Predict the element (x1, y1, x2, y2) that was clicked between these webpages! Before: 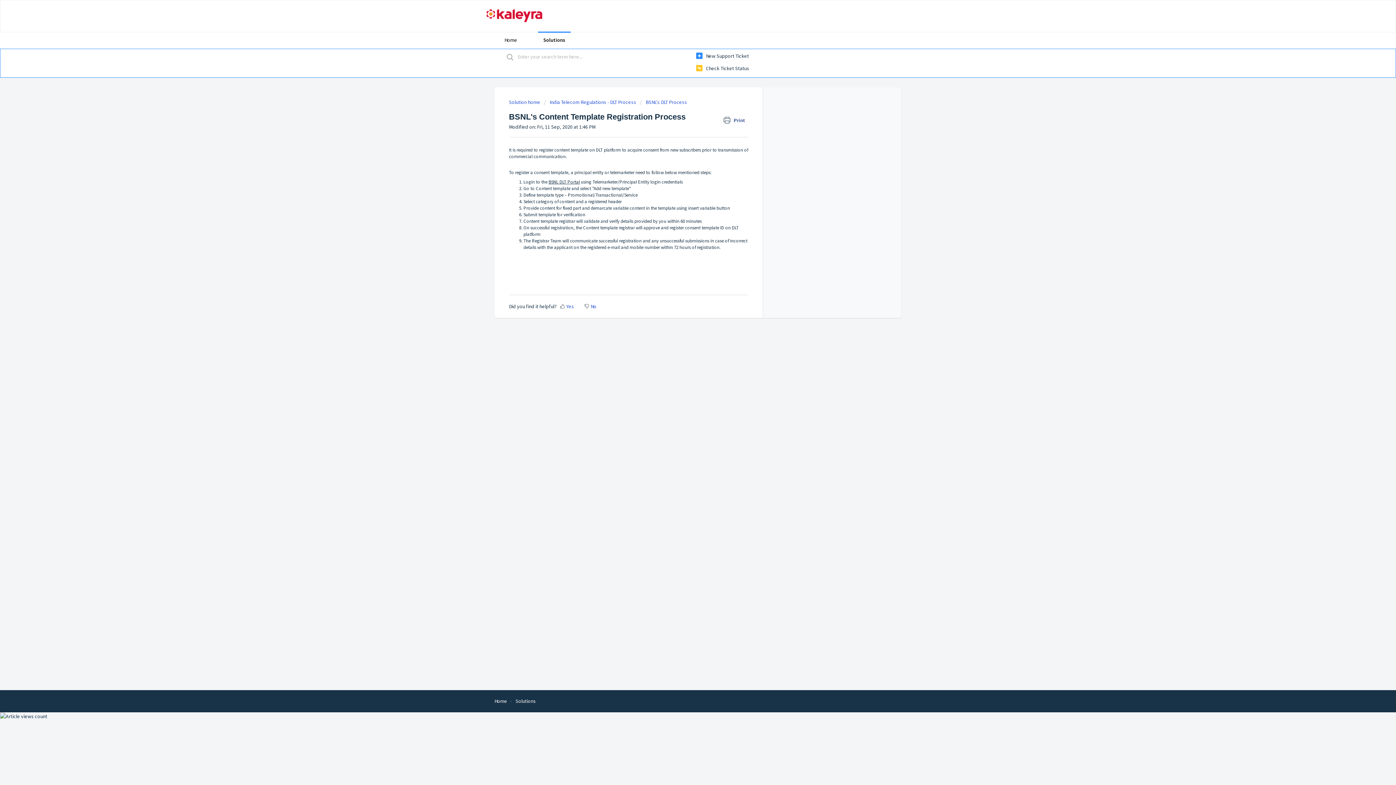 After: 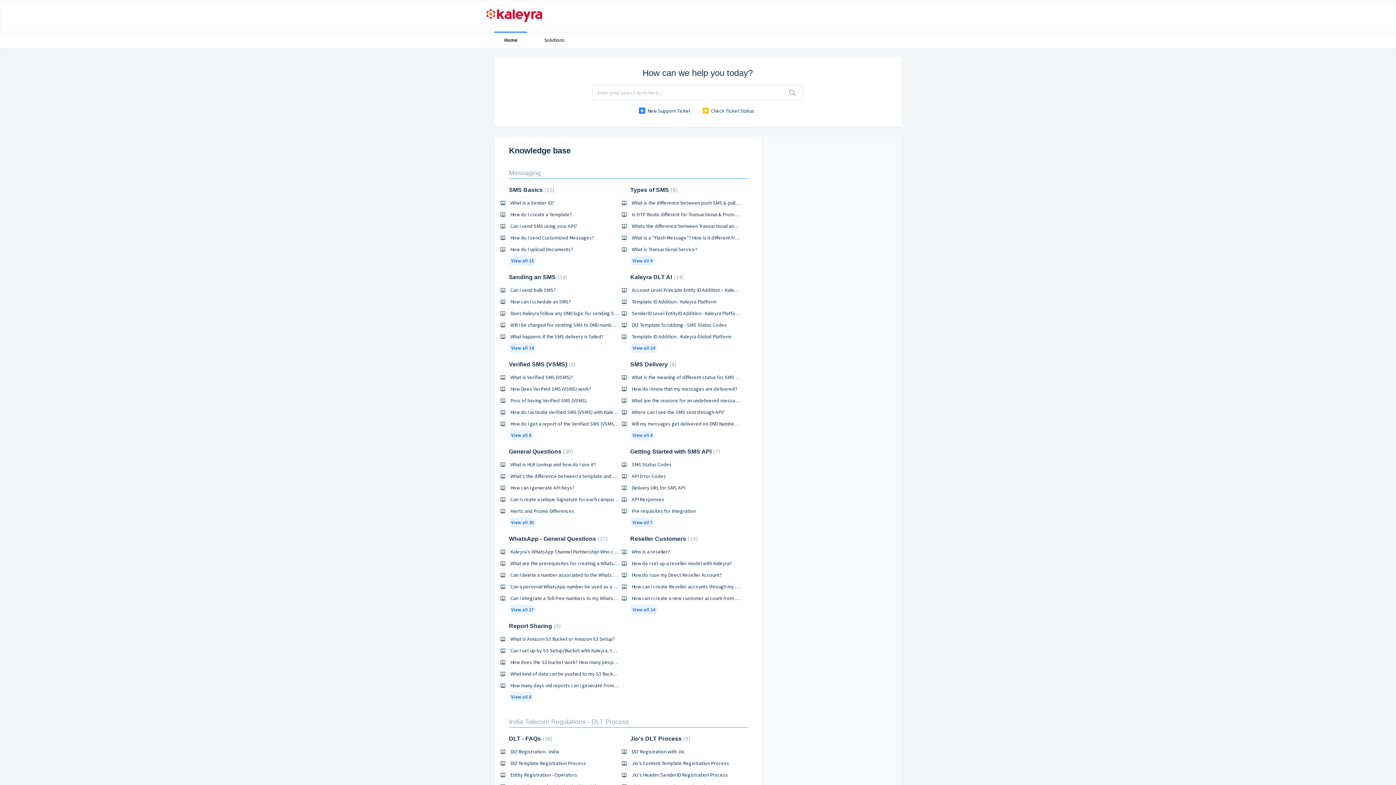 Action: label: Home bbox: (494, 698, 507, 704)